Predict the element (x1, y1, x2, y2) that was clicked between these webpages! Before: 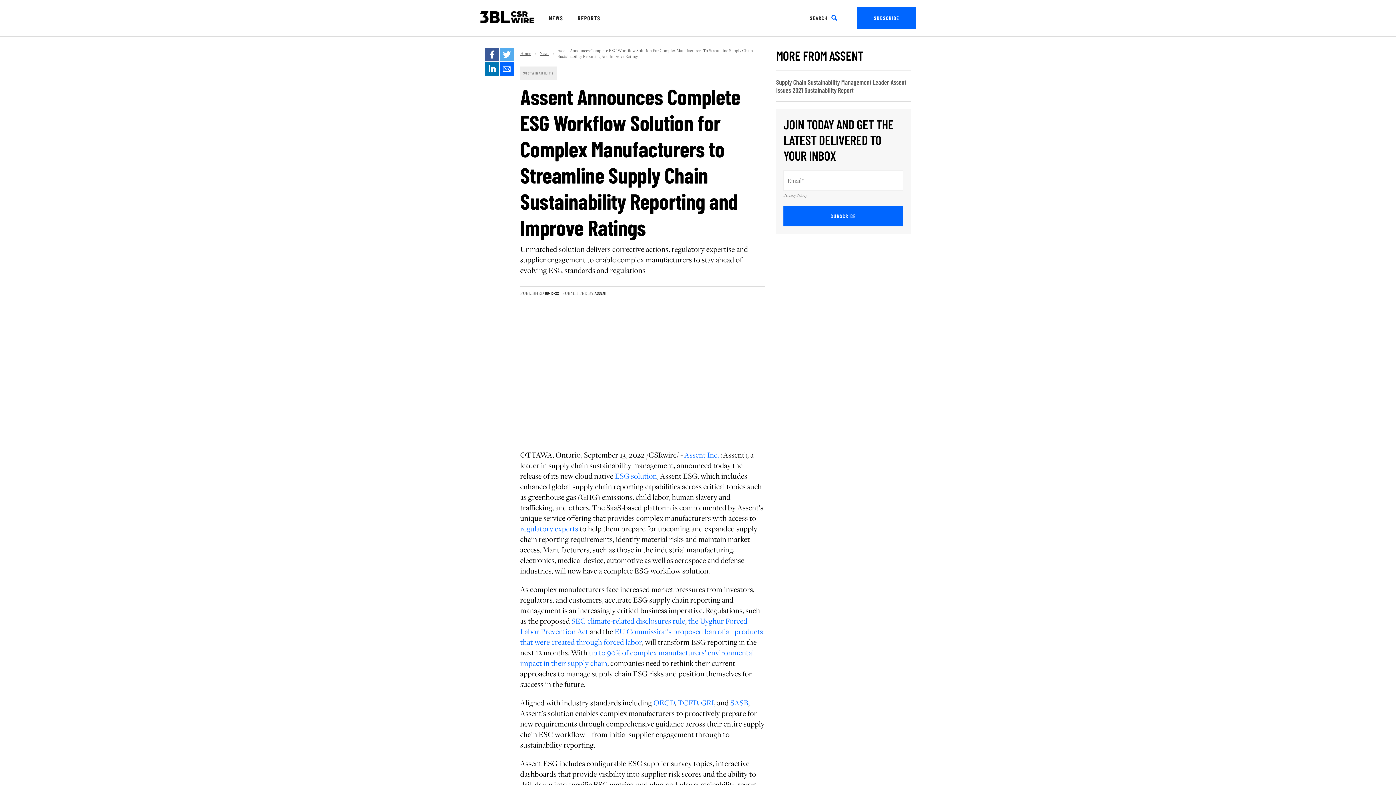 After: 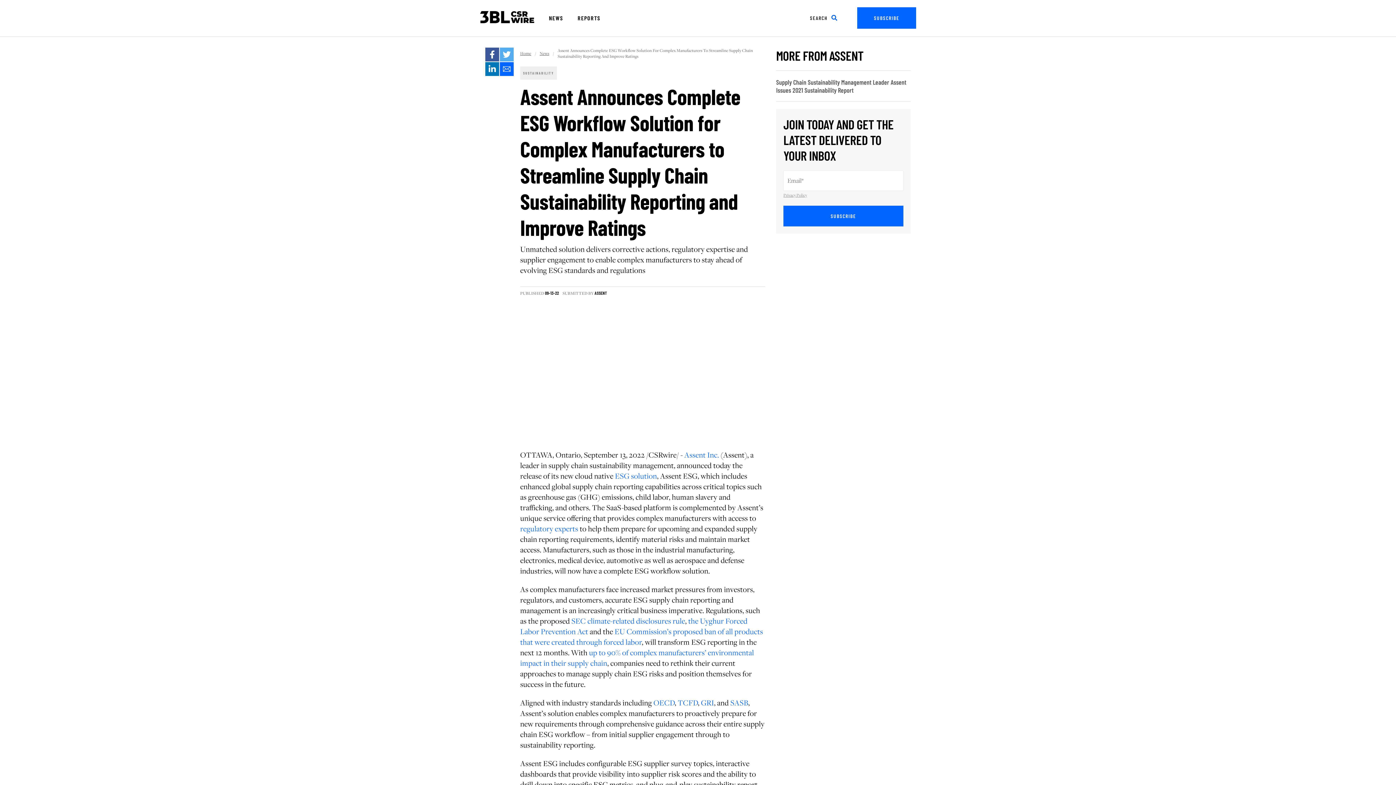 Action: bbox: (485, 62, 499, 76) label: Linkedin